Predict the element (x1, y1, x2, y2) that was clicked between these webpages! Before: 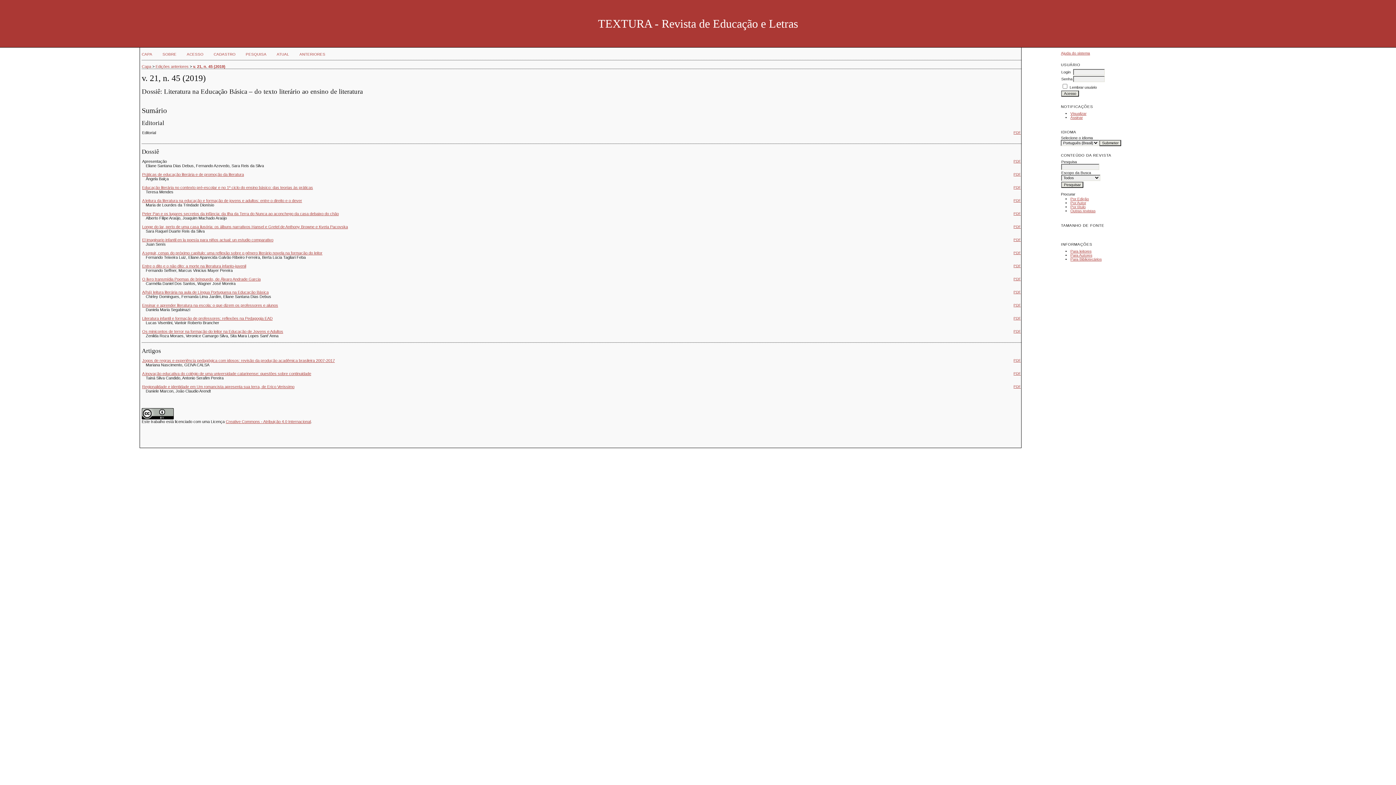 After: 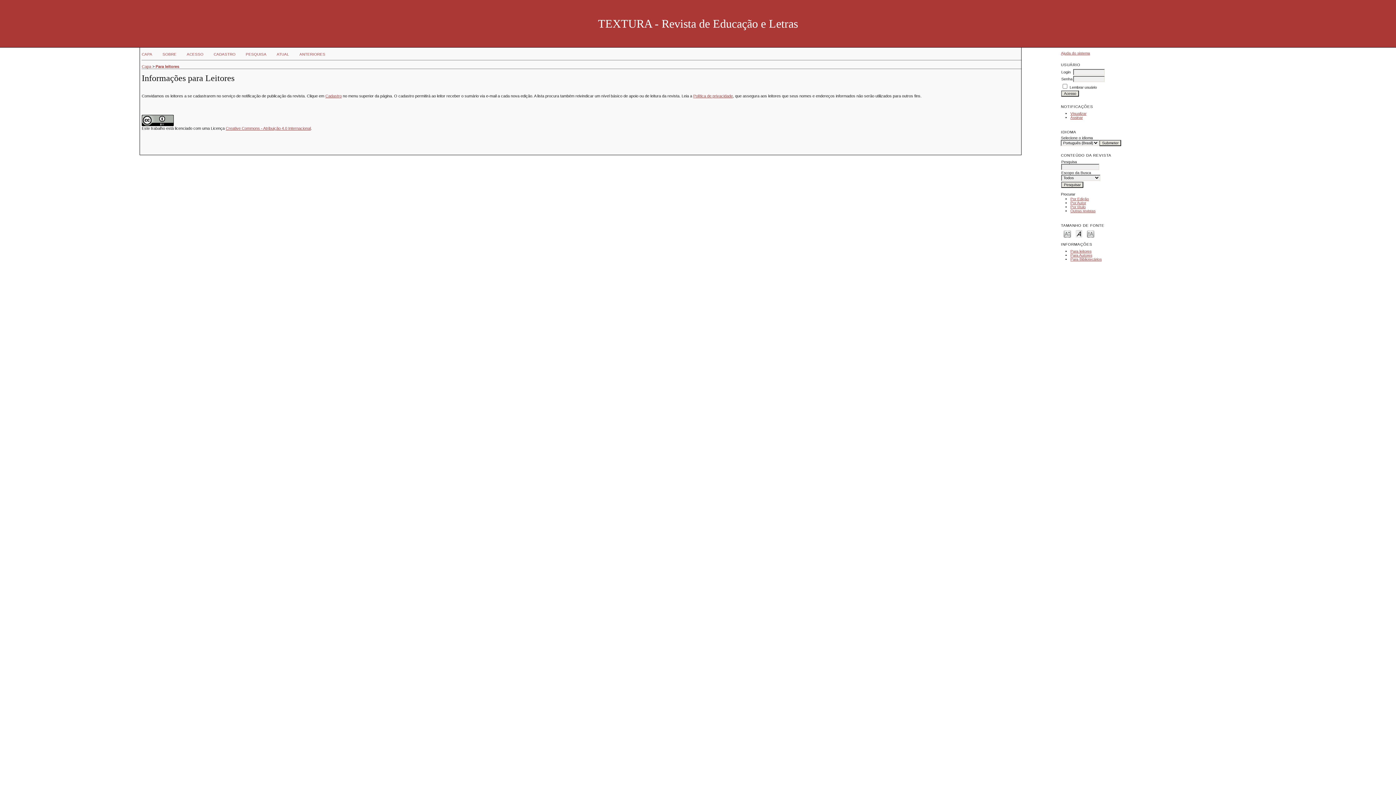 Action: label: Para leitores bbox: (1070, 249, 1091, 253)